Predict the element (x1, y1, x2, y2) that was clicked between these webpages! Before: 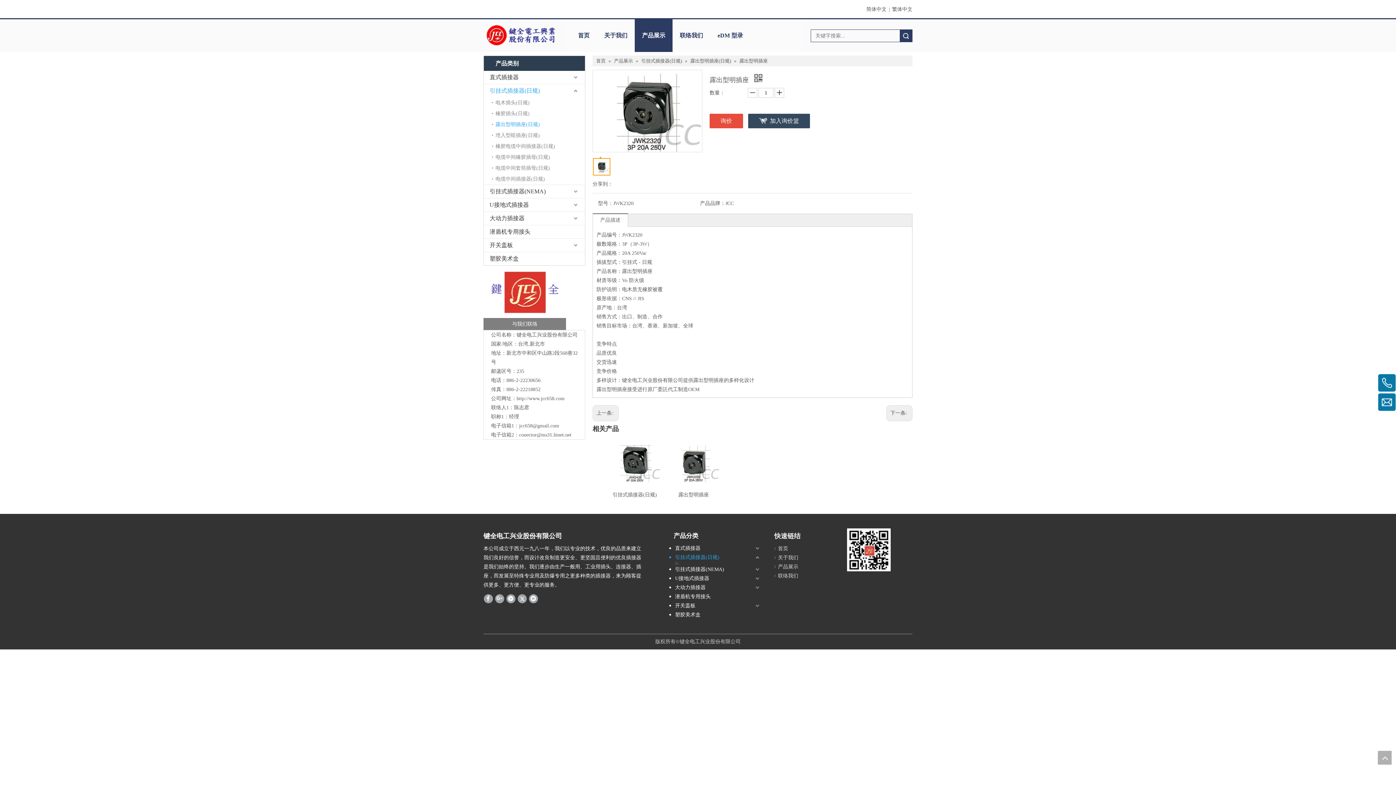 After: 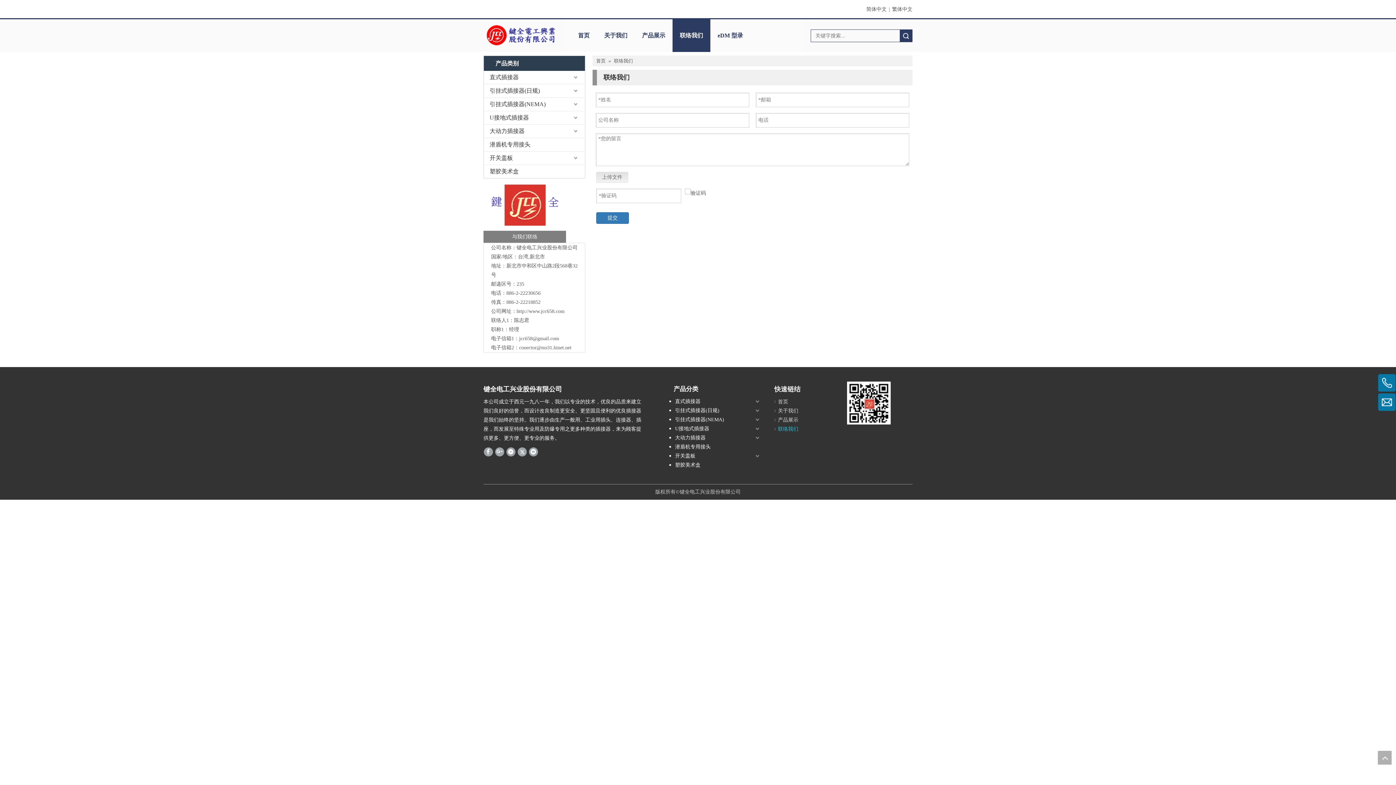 Action: label: 与我们联络-键全 bbox: (483, 269, 566, 330)